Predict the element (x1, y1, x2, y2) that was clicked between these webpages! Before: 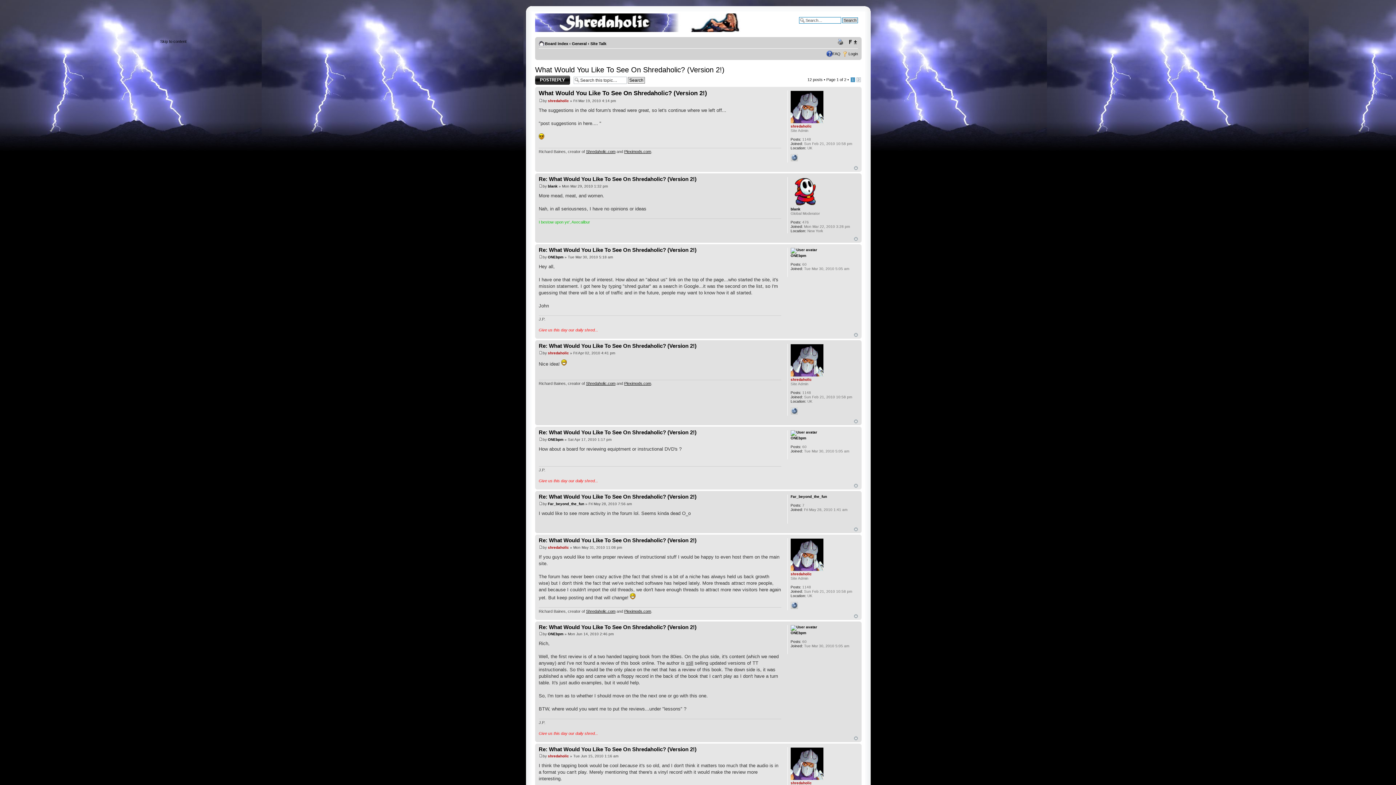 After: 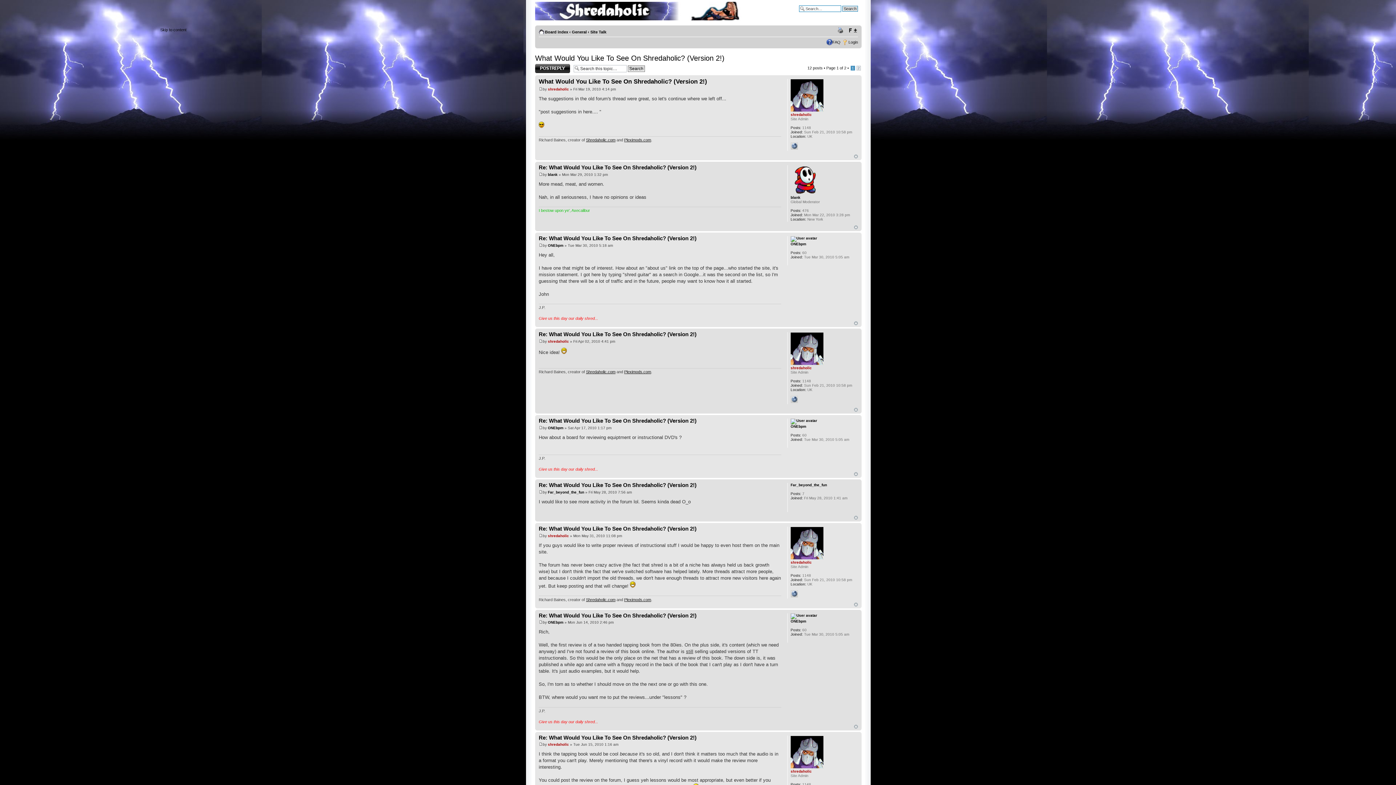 Action: bbox: (854, 166, 858, 170) label: Top